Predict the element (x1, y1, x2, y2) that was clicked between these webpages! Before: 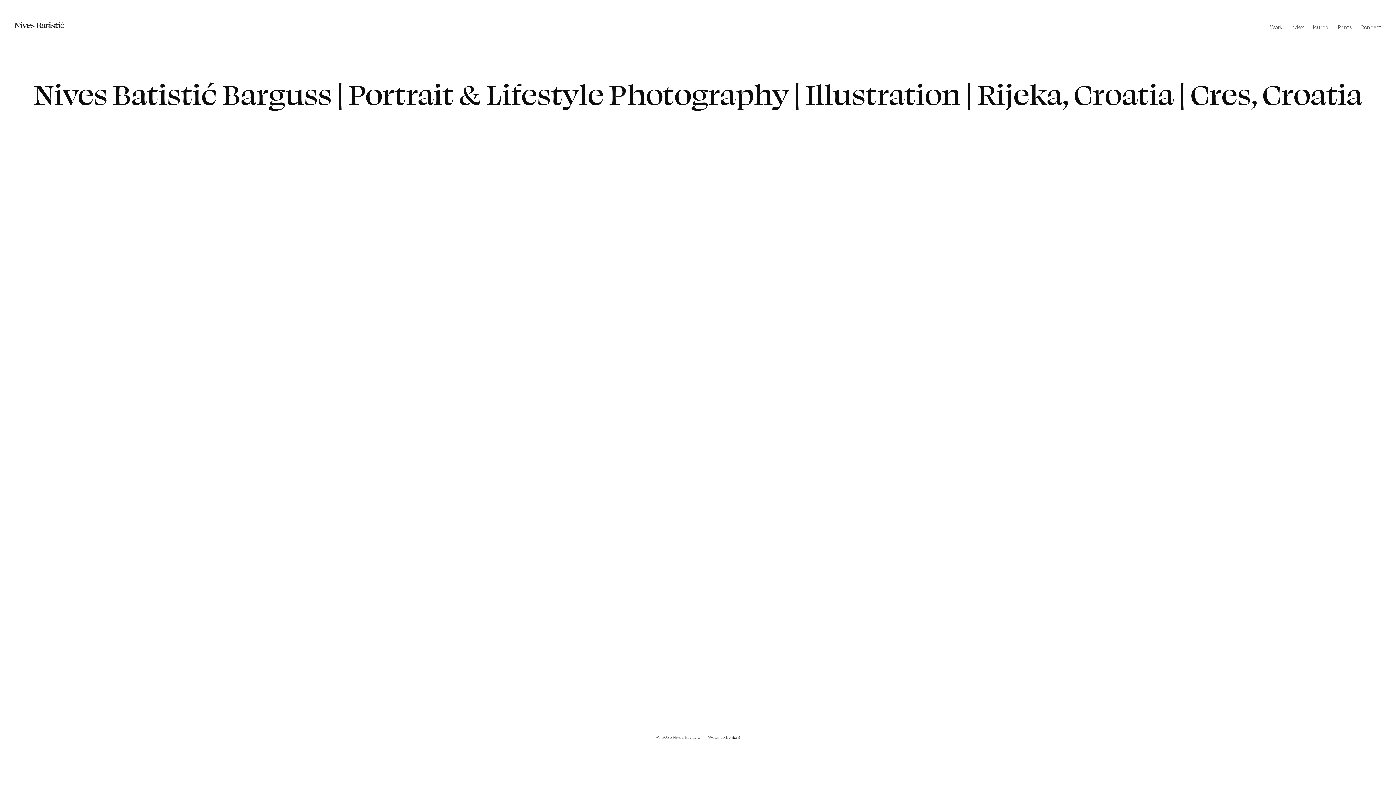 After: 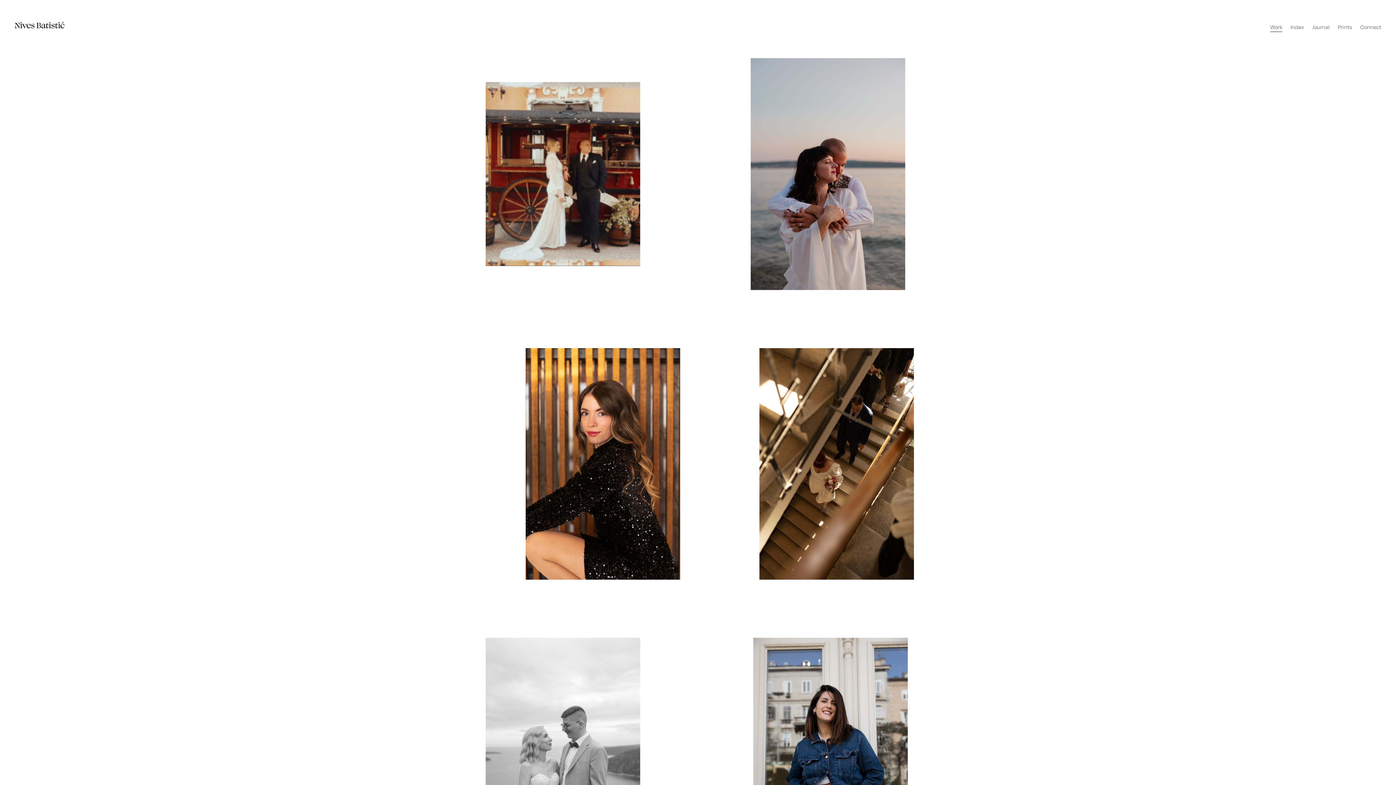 Action: label: Work bbox: (1270, 21, 1282, 32)